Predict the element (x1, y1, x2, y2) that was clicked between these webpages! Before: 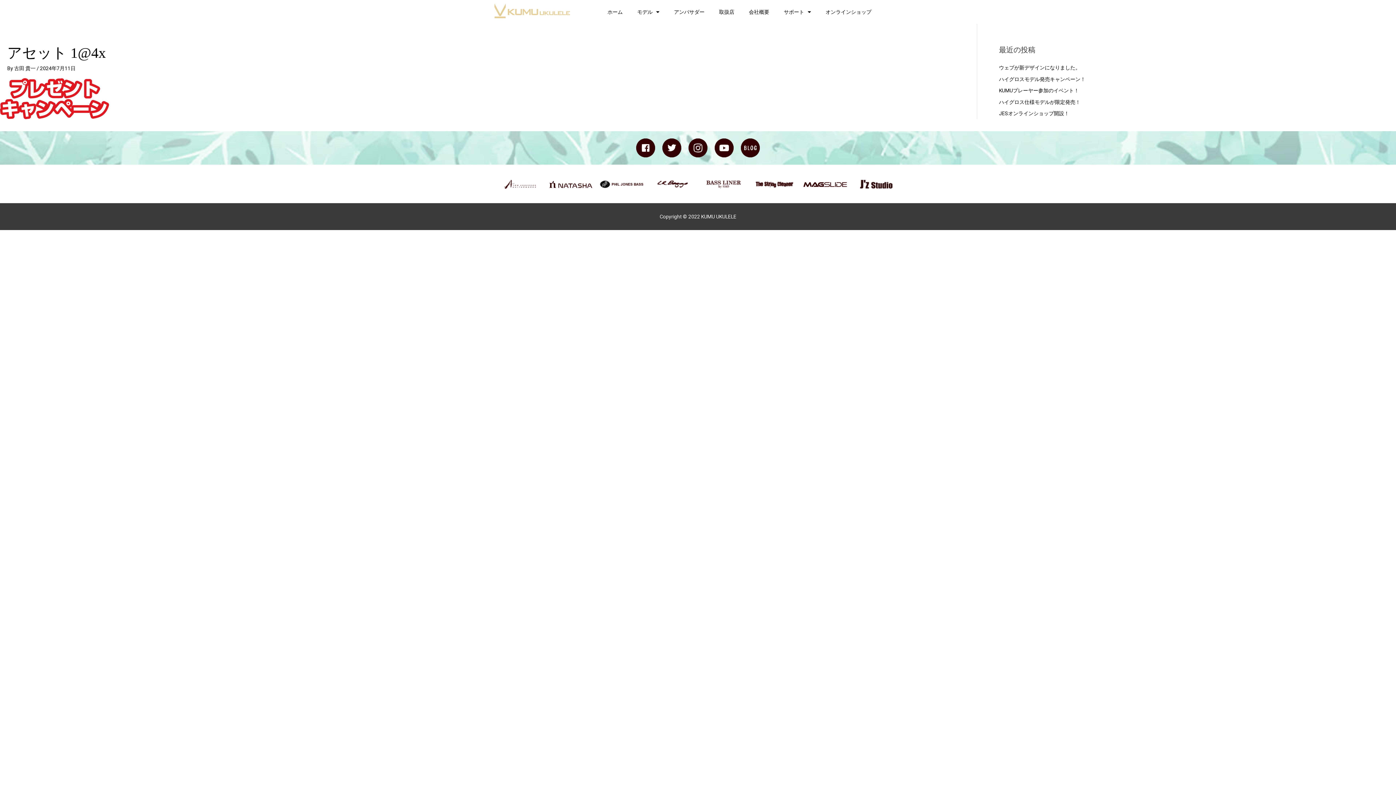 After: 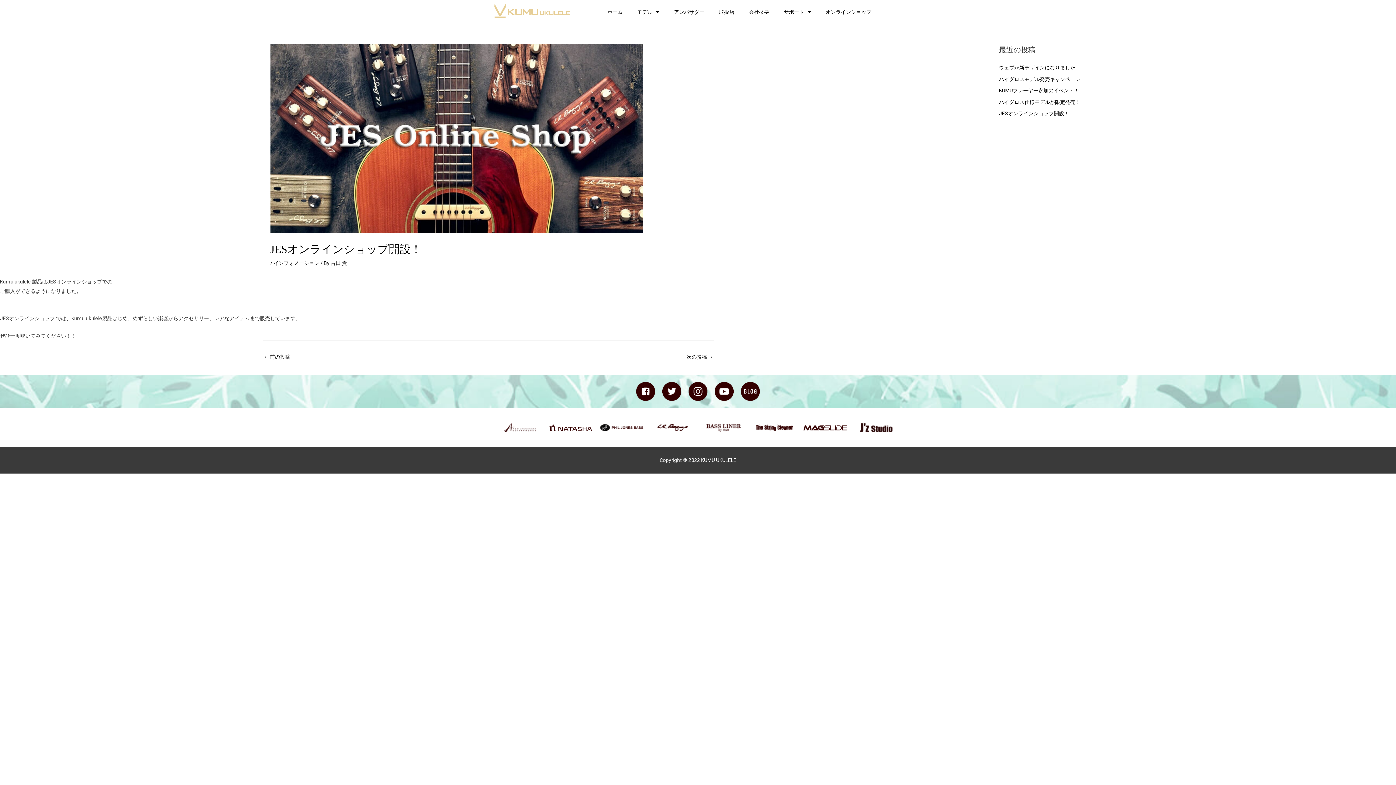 Action: bbox: (999, 110, 1069, 116) label: JESオンラインショップ開設！